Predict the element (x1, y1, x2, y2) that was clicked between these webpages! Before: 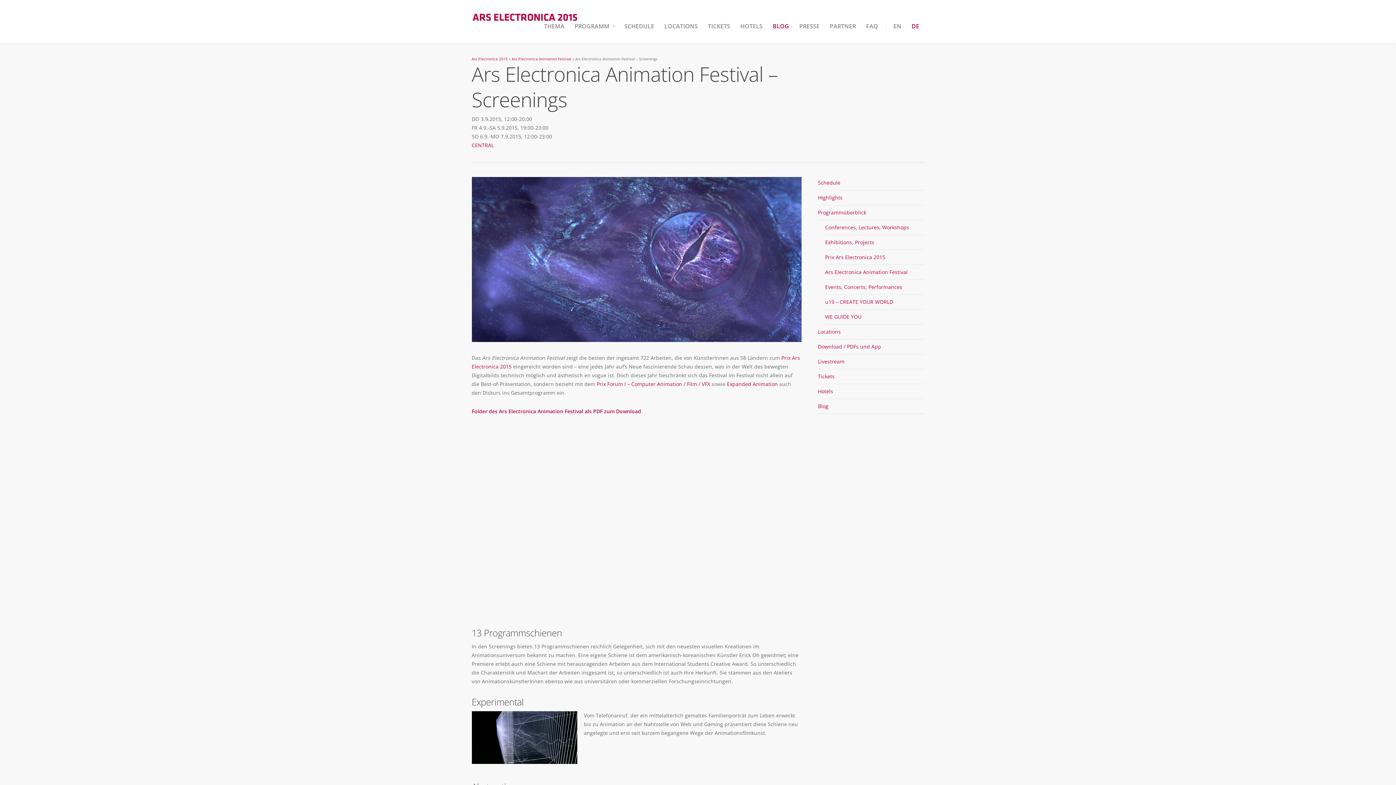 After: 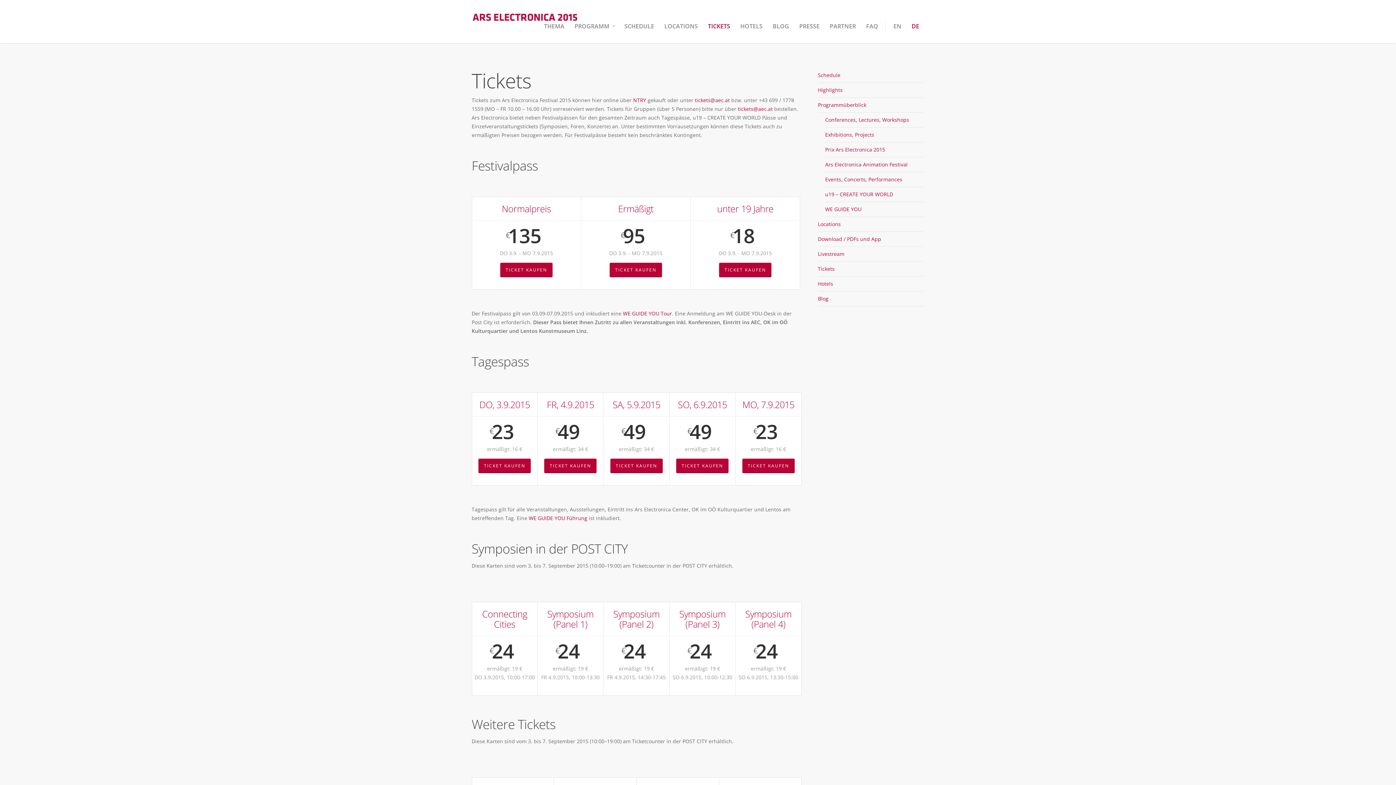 Action: label: TICKETS bbox: (703, 21, 735, 43)